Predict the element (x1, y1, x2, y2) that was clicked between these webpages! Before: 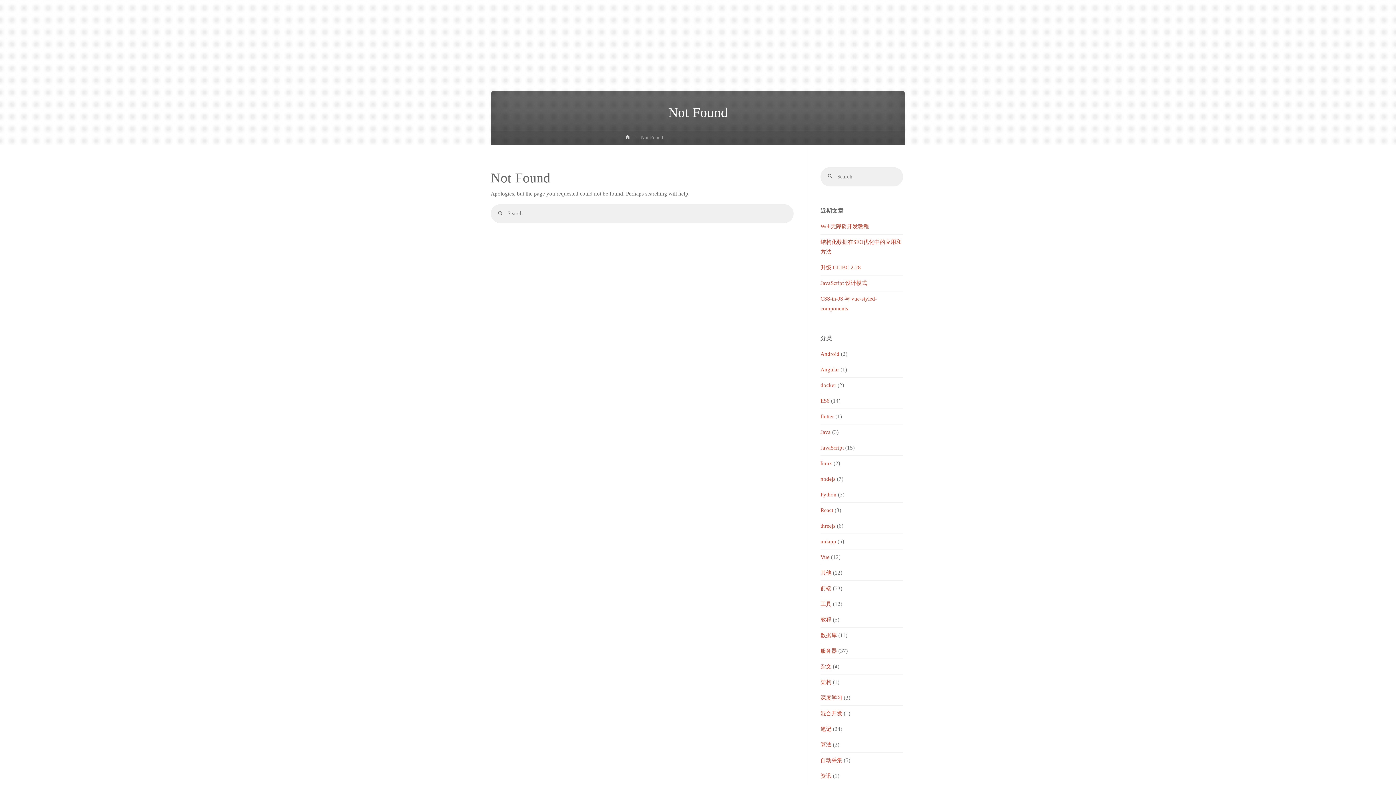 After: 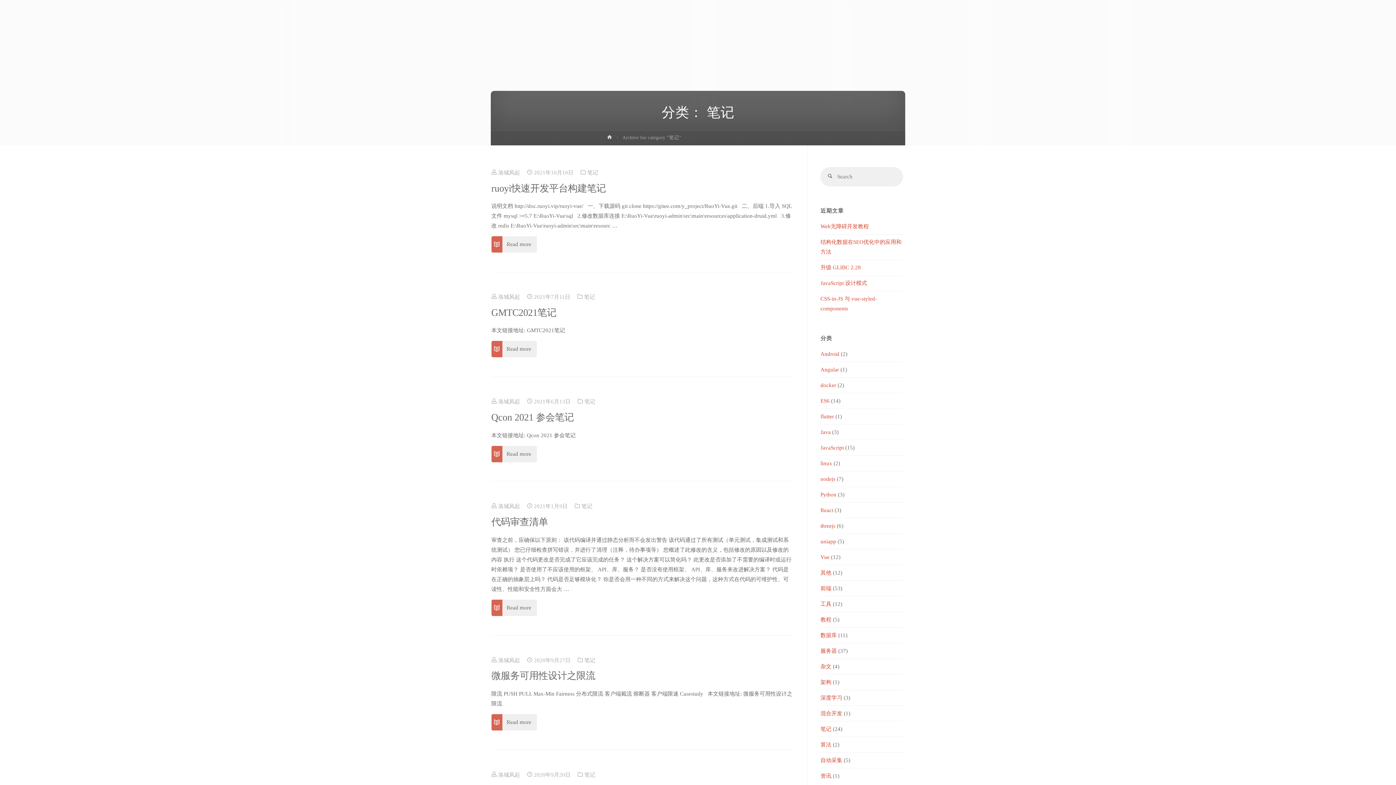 Action: bbox: (820, 726, 831, 732) label: 笔记